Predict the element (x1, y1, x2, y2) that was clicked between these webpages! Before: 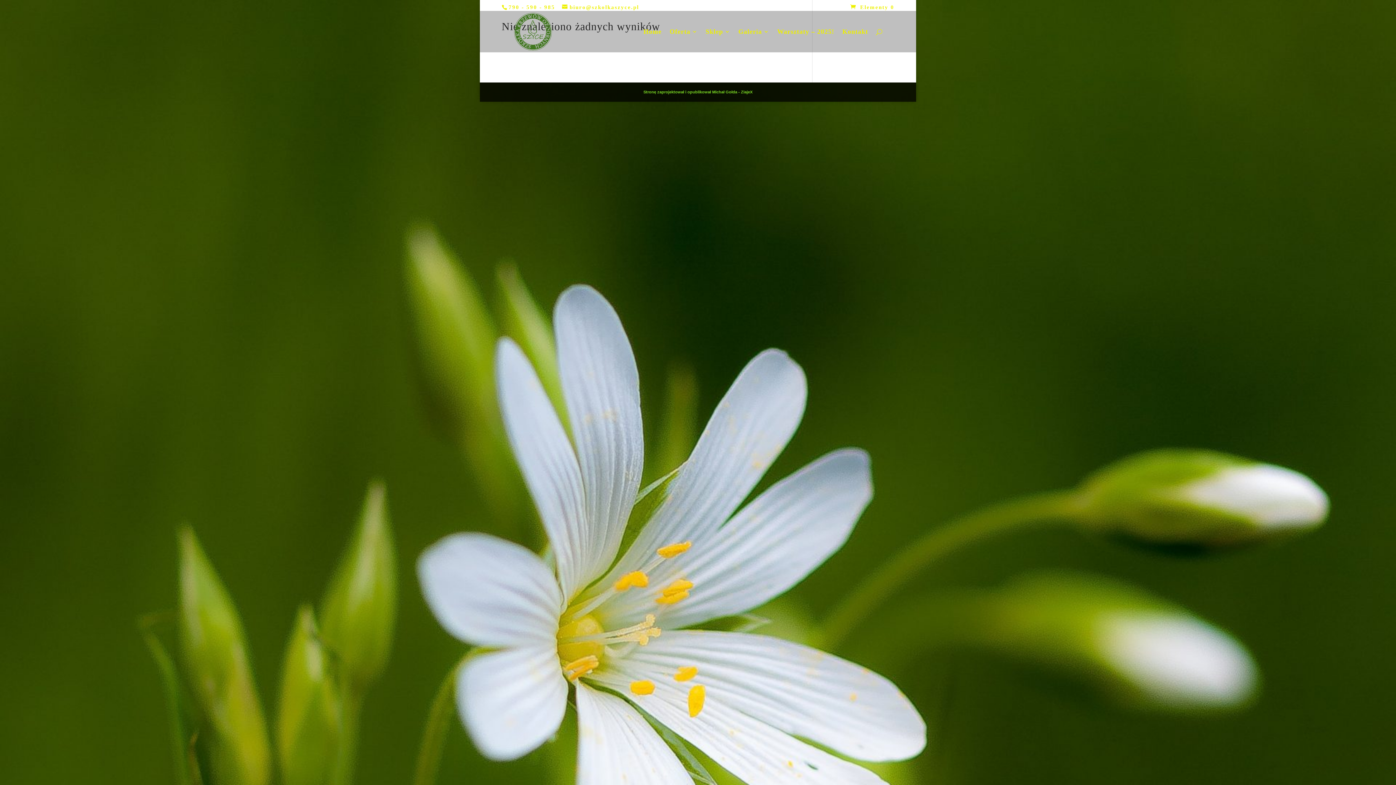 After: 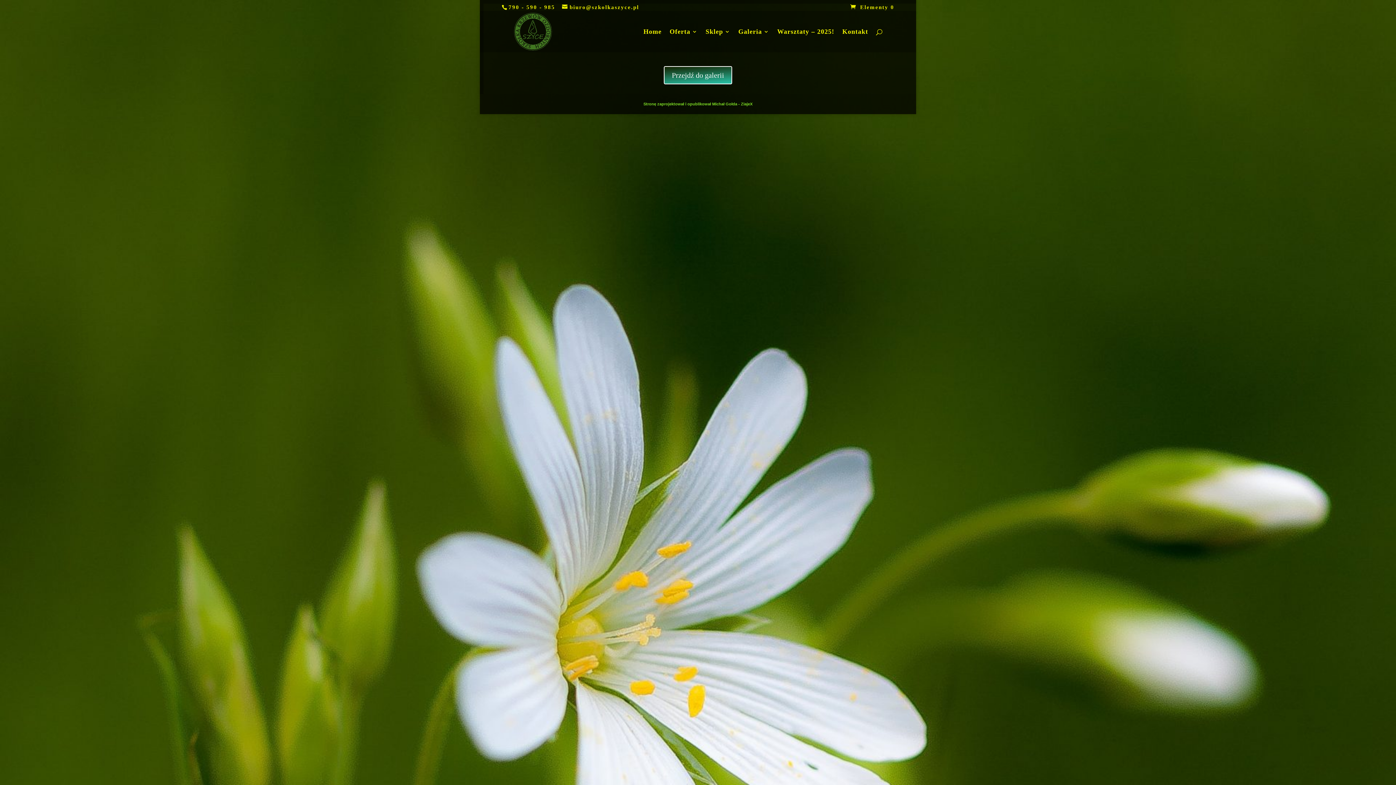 Action: label: Galeria bbox: (738, 29, 769, 52)